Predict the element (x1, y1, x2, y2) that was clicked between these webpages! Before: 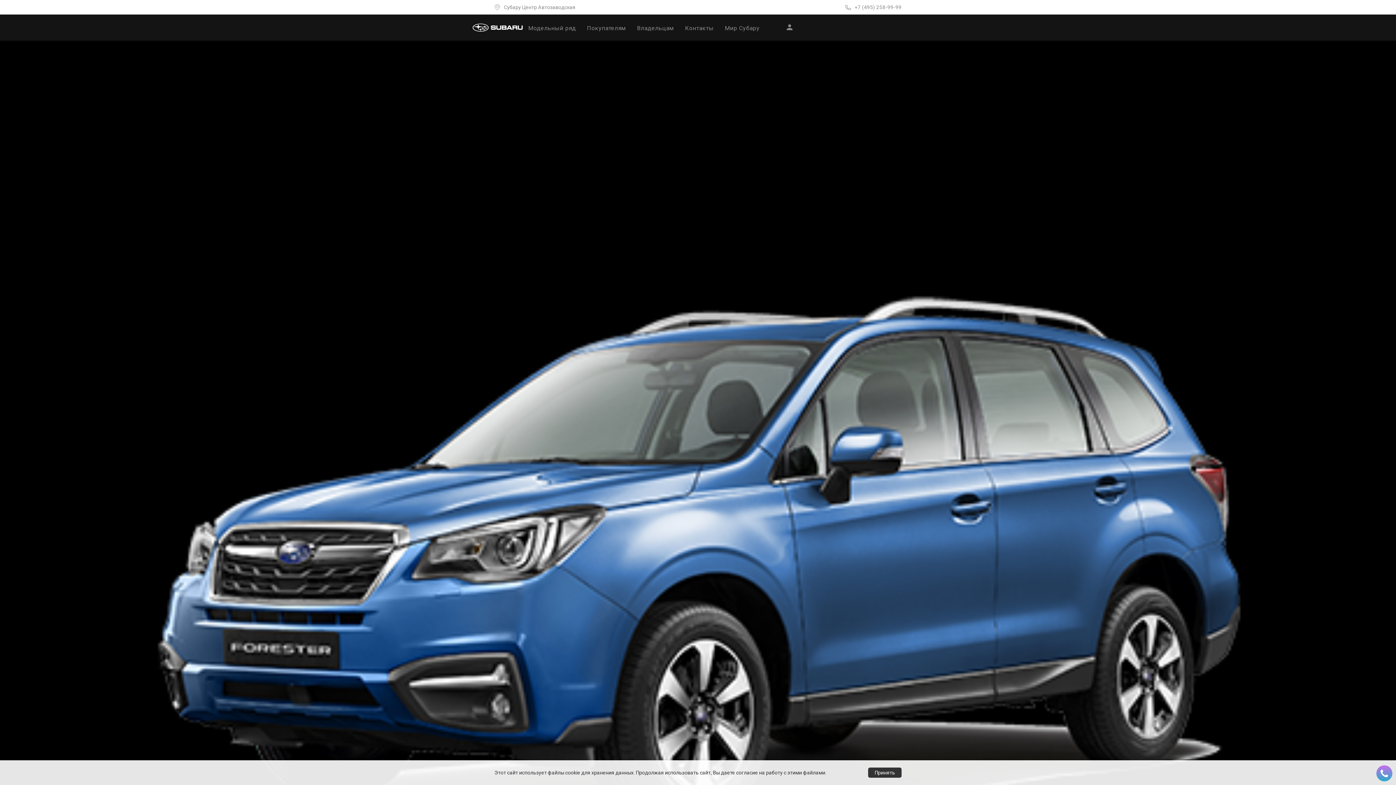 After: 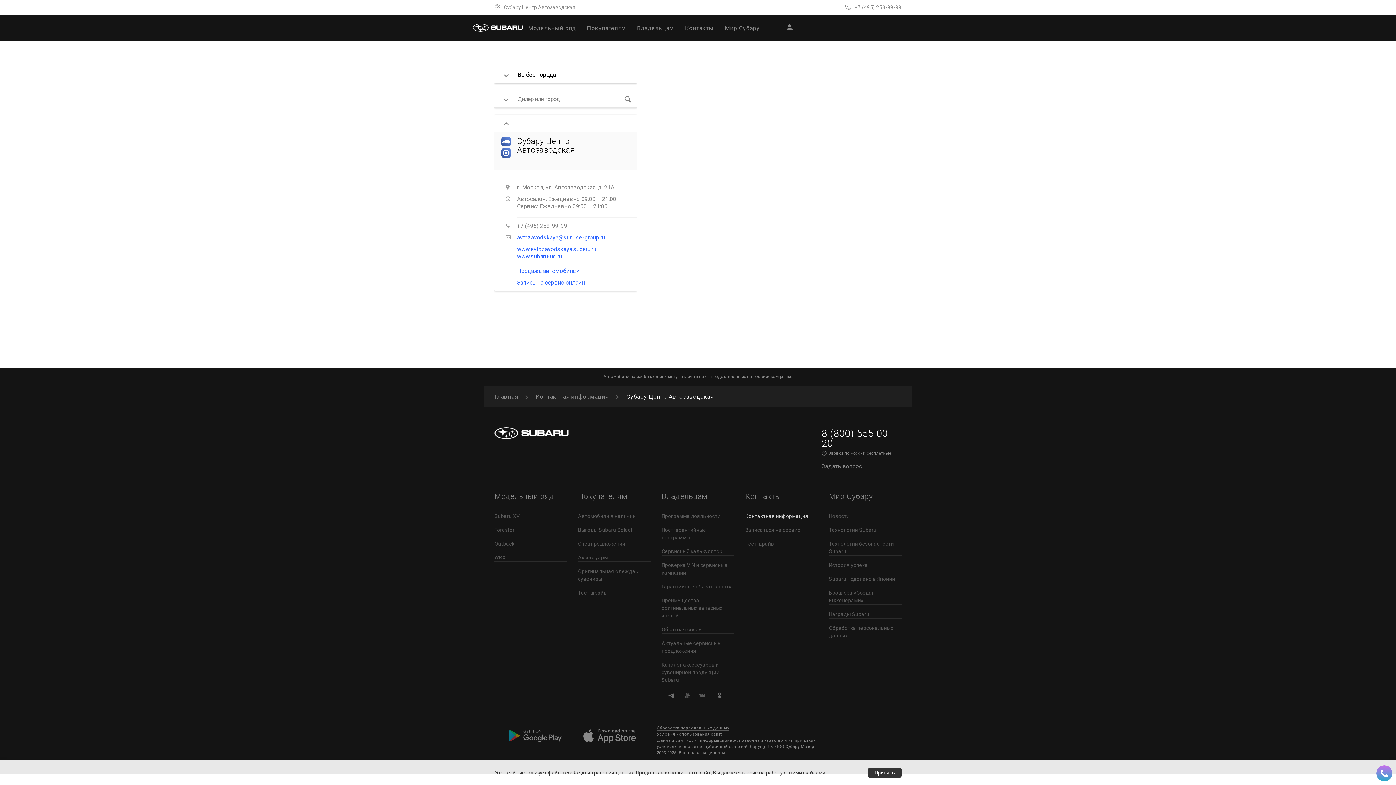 Action: label: Субару Центр Автозаводская bbox: (494, 4, 575, 10)